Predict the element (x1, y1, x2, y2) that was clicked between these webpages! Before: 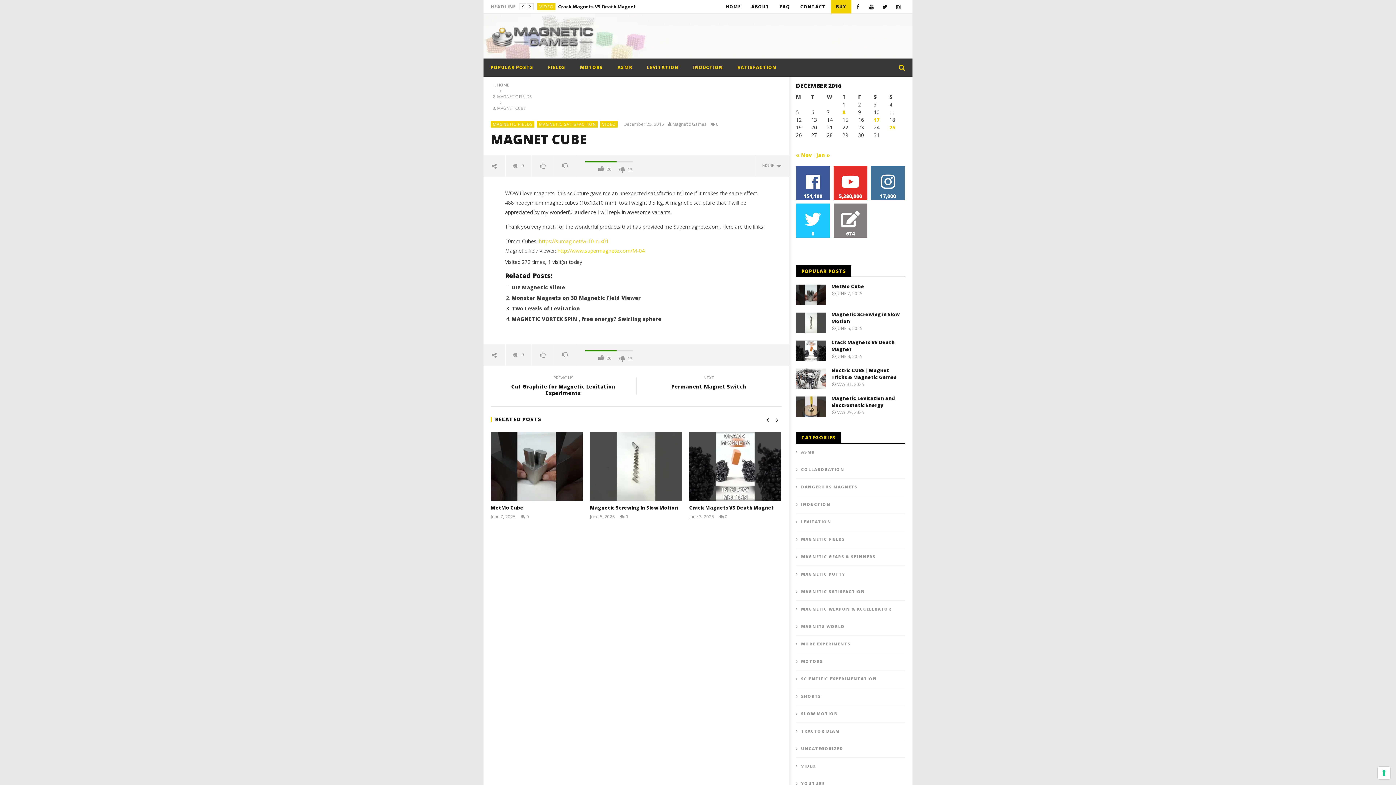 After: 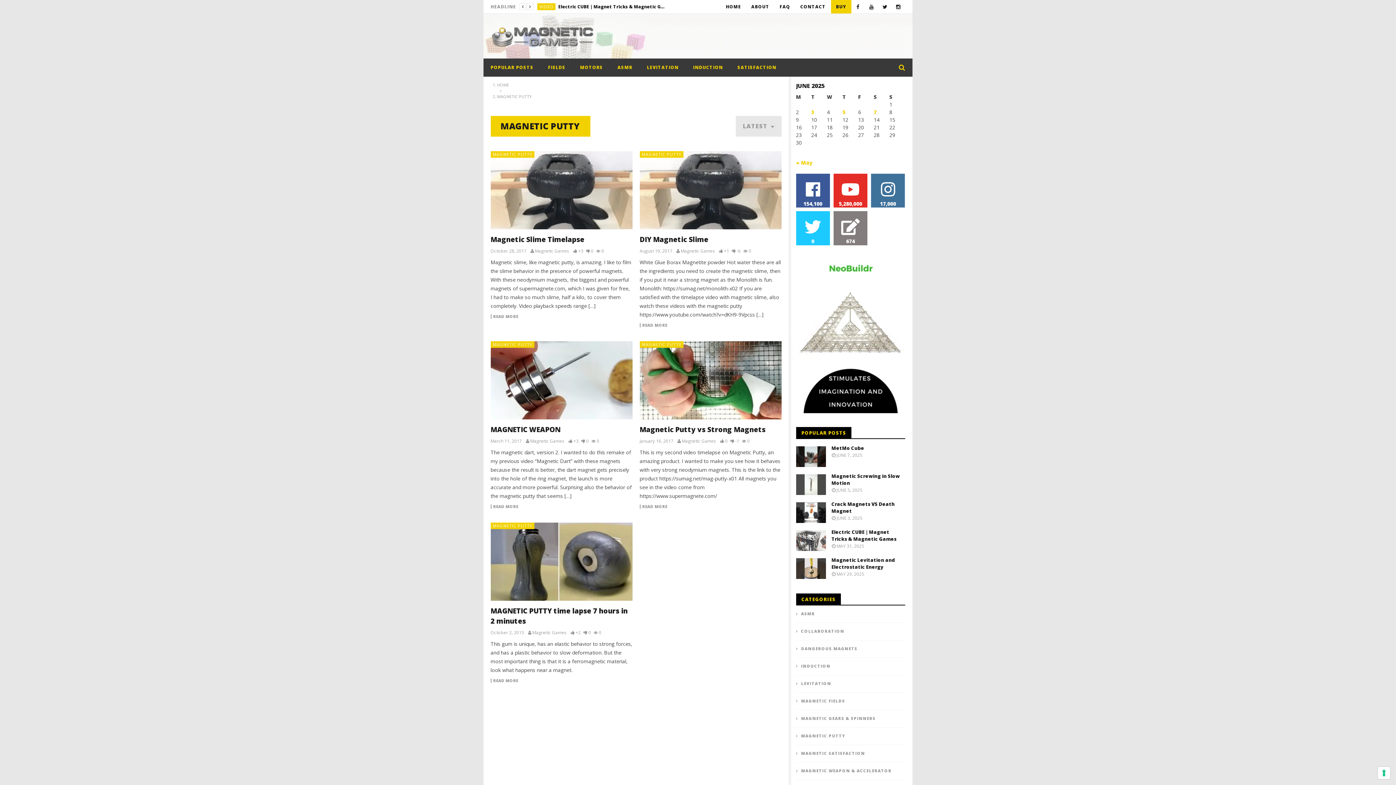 Action: bbox: (796, 571, 845, 577) label: MAGNETIC PUTTY